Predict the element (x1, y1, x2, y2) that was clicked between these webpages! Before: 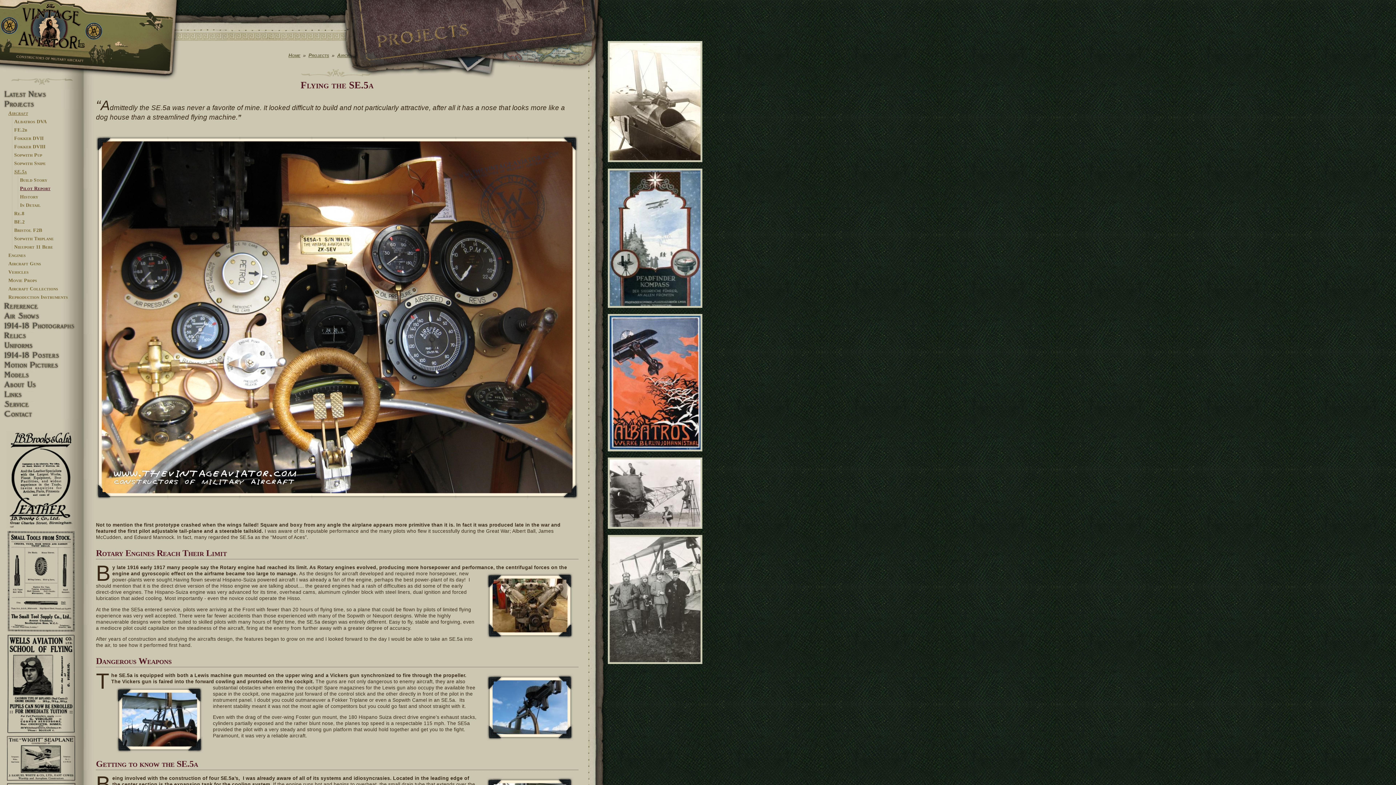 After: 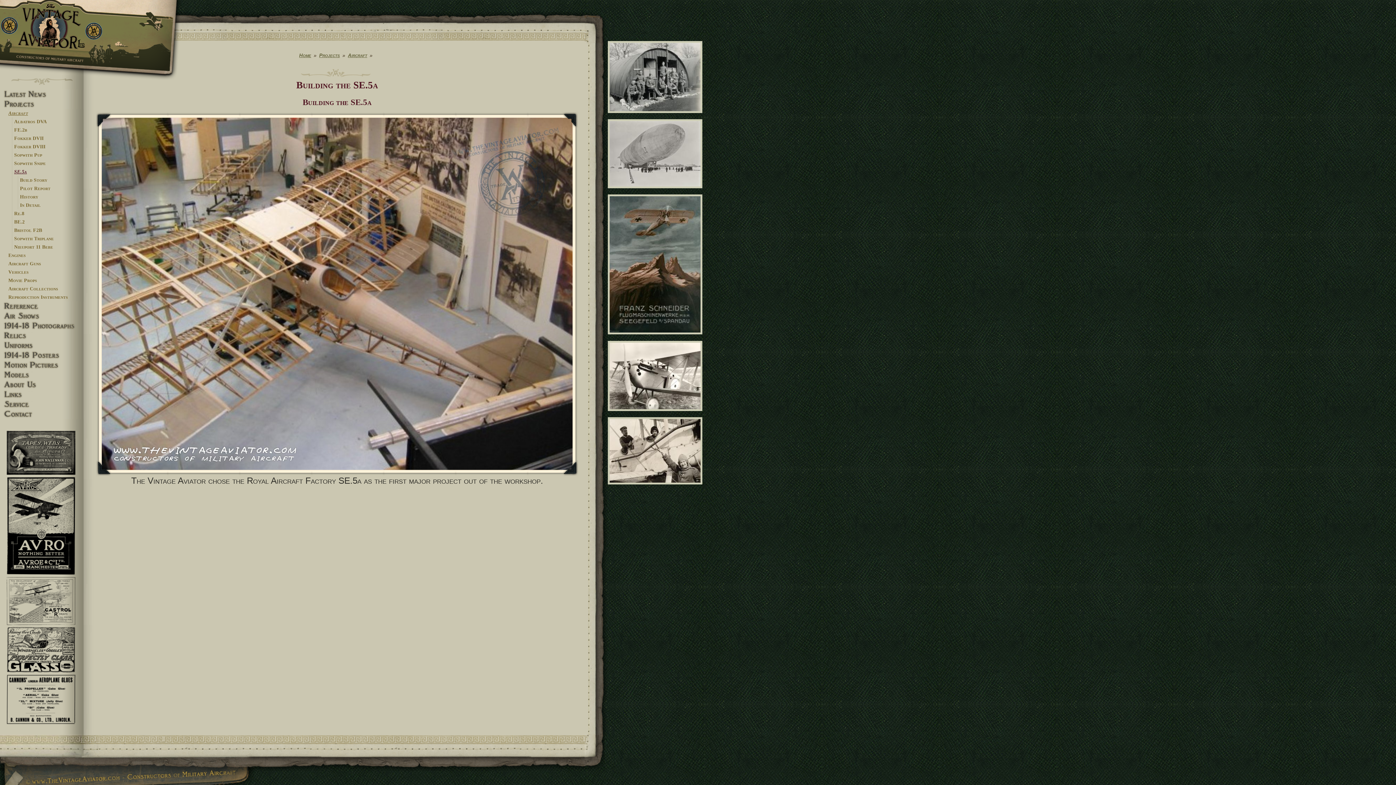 Action: label: SE.5a bbox: (14, 167, 97, 176)